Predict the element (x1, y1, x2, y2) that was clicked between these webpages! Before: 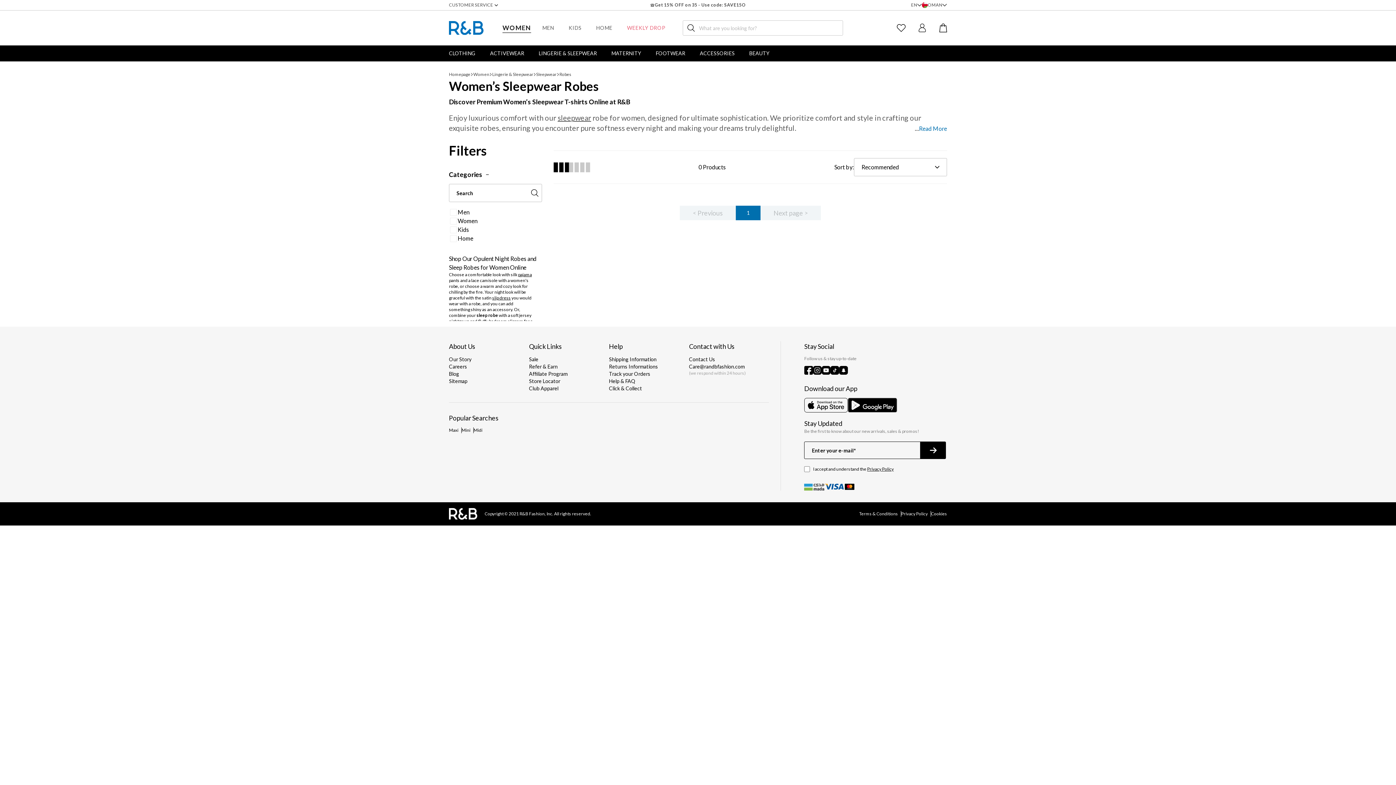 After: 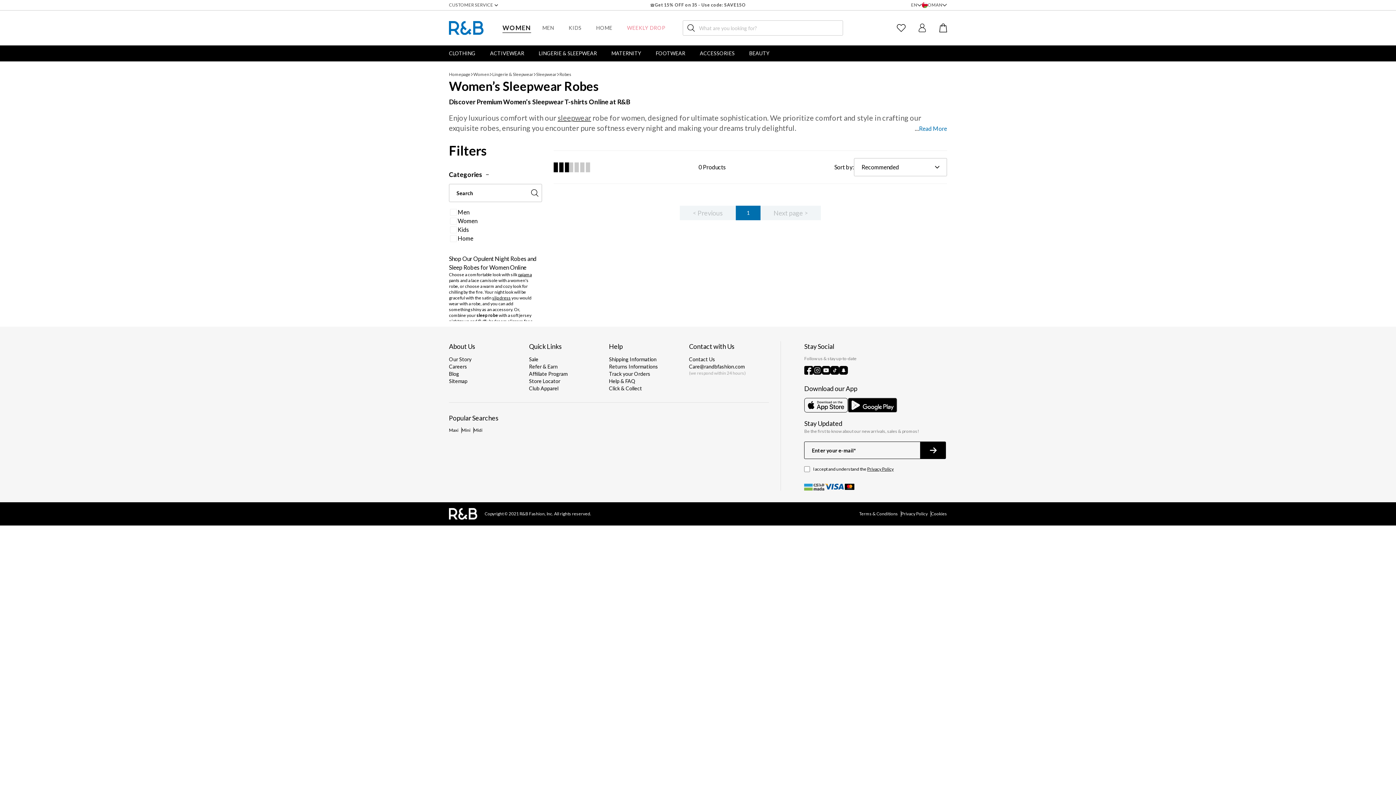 Action: label: sleepwear bbox: (557, 113, 591, 122)